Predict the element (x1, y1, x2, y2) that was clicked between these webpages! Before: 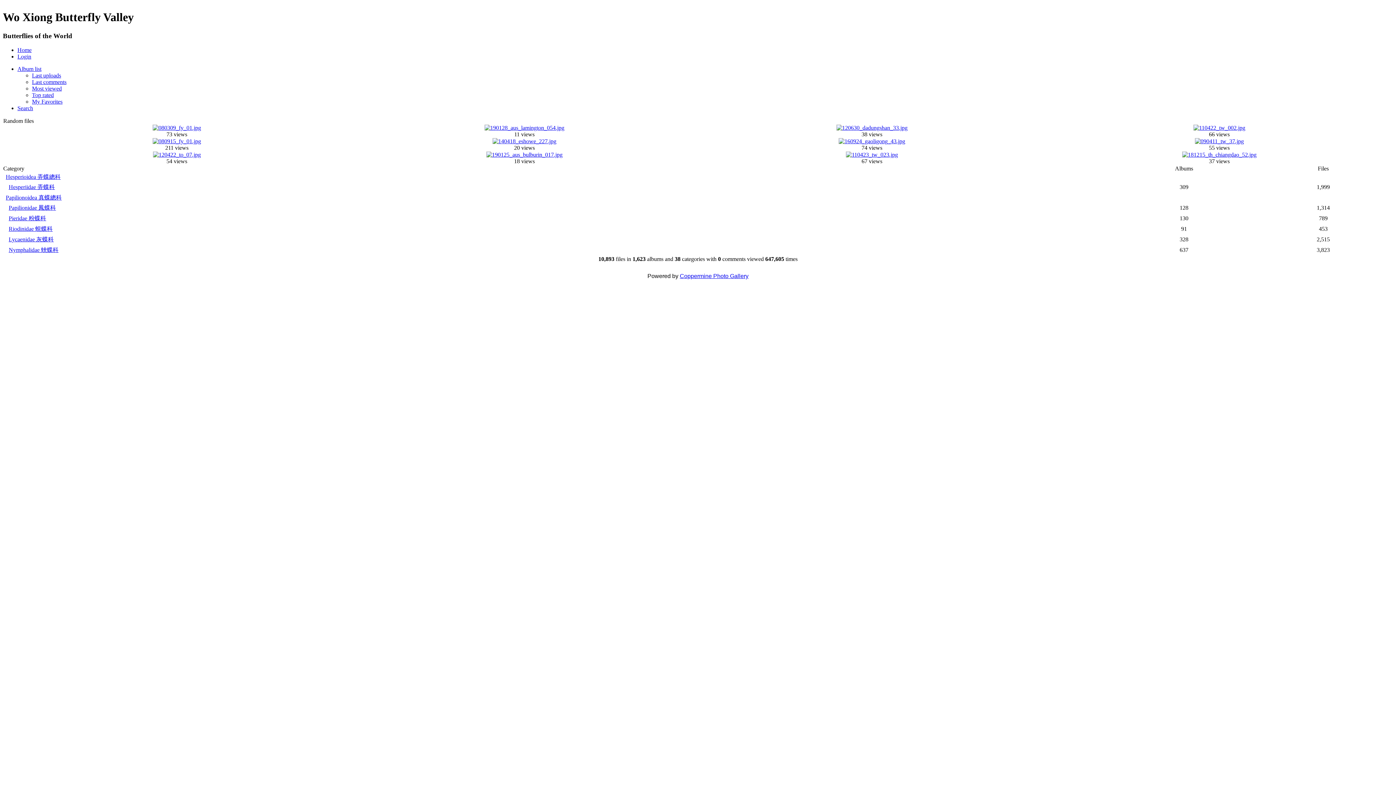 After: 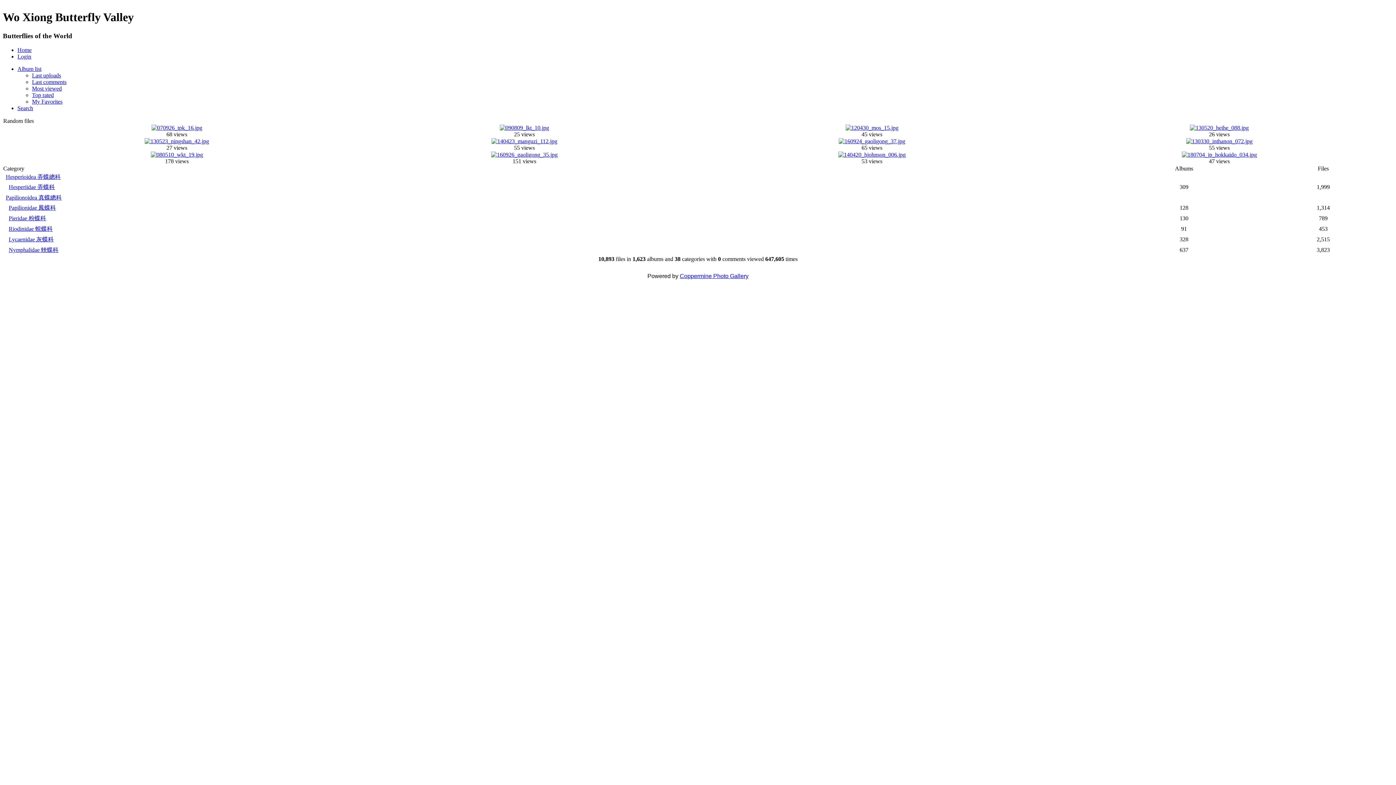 Action: bbox: (8, 225, 52, 231) label: Riodinidae 蜆蝶科